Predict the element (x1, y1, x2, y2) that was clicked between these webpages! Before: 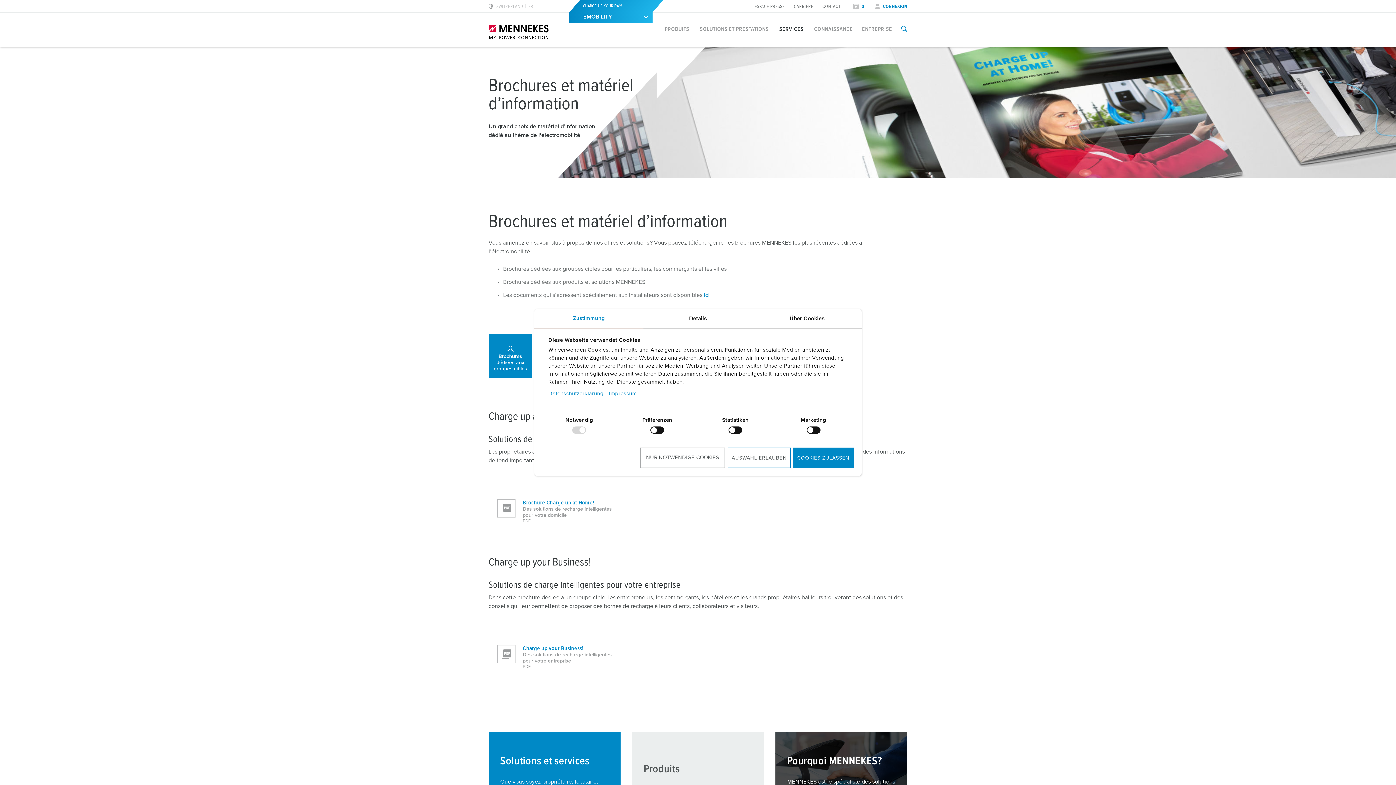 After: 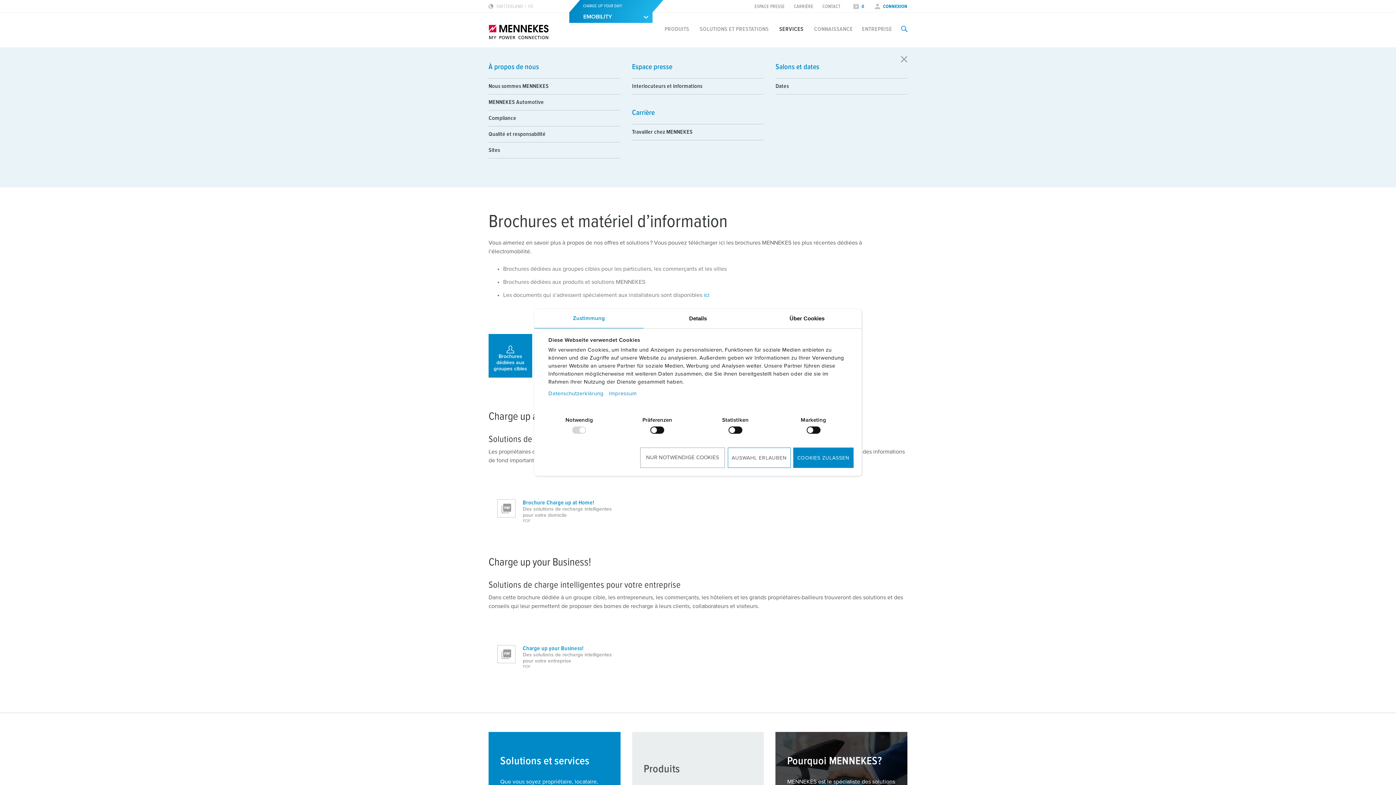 Action: label: ENTREPRISE bbox: (862, 26, 892, 32)